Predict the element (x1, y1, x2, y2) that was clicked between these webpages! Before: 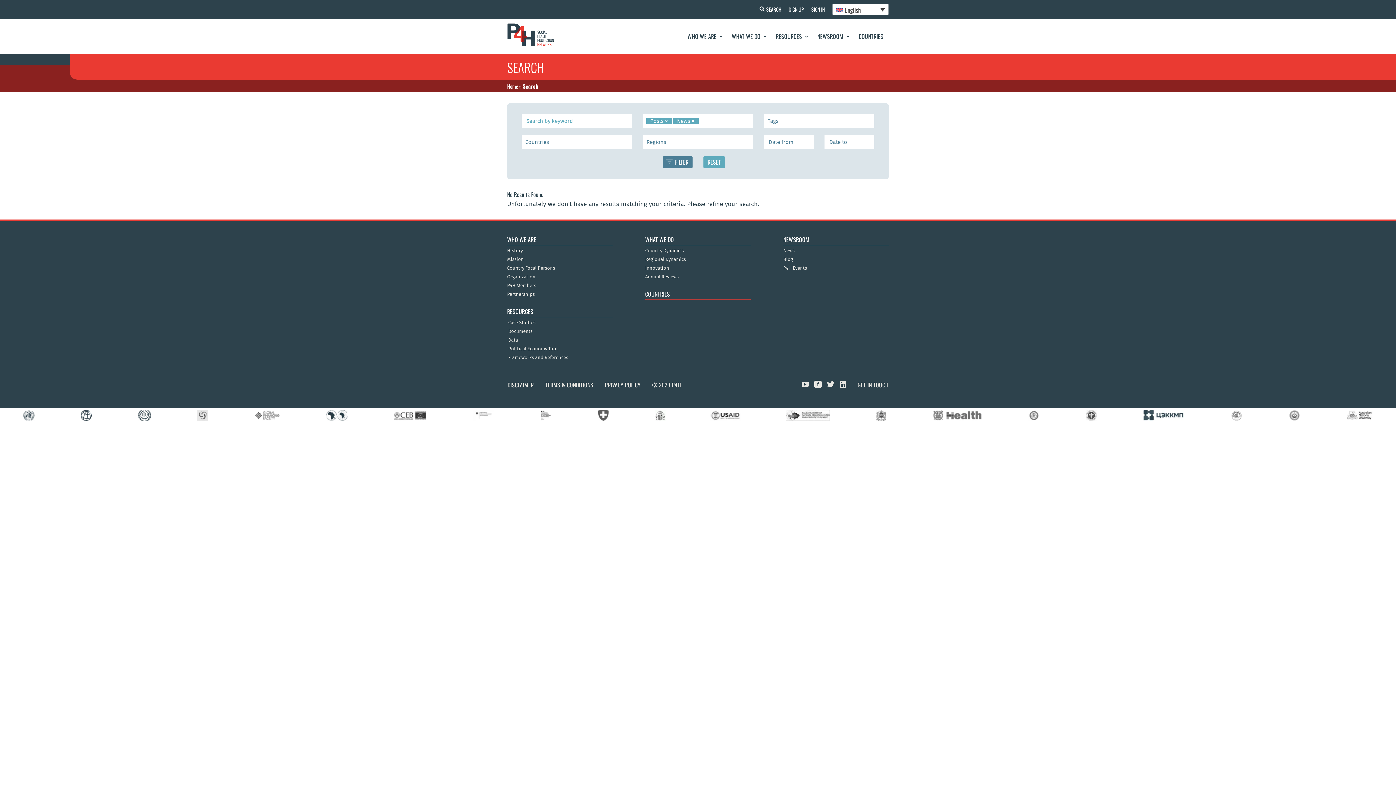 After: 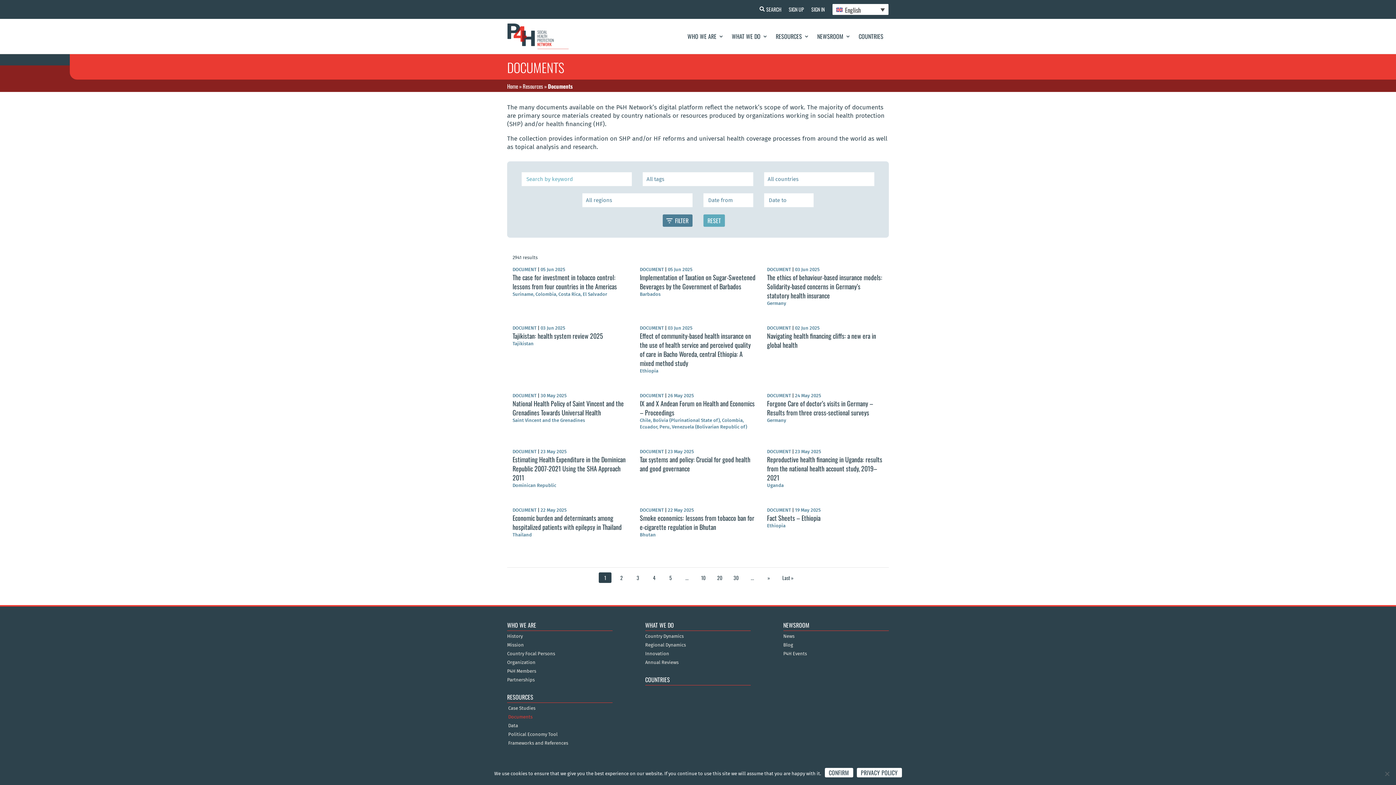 Action: label: Documents bbox: (508, 329, 568, 334)